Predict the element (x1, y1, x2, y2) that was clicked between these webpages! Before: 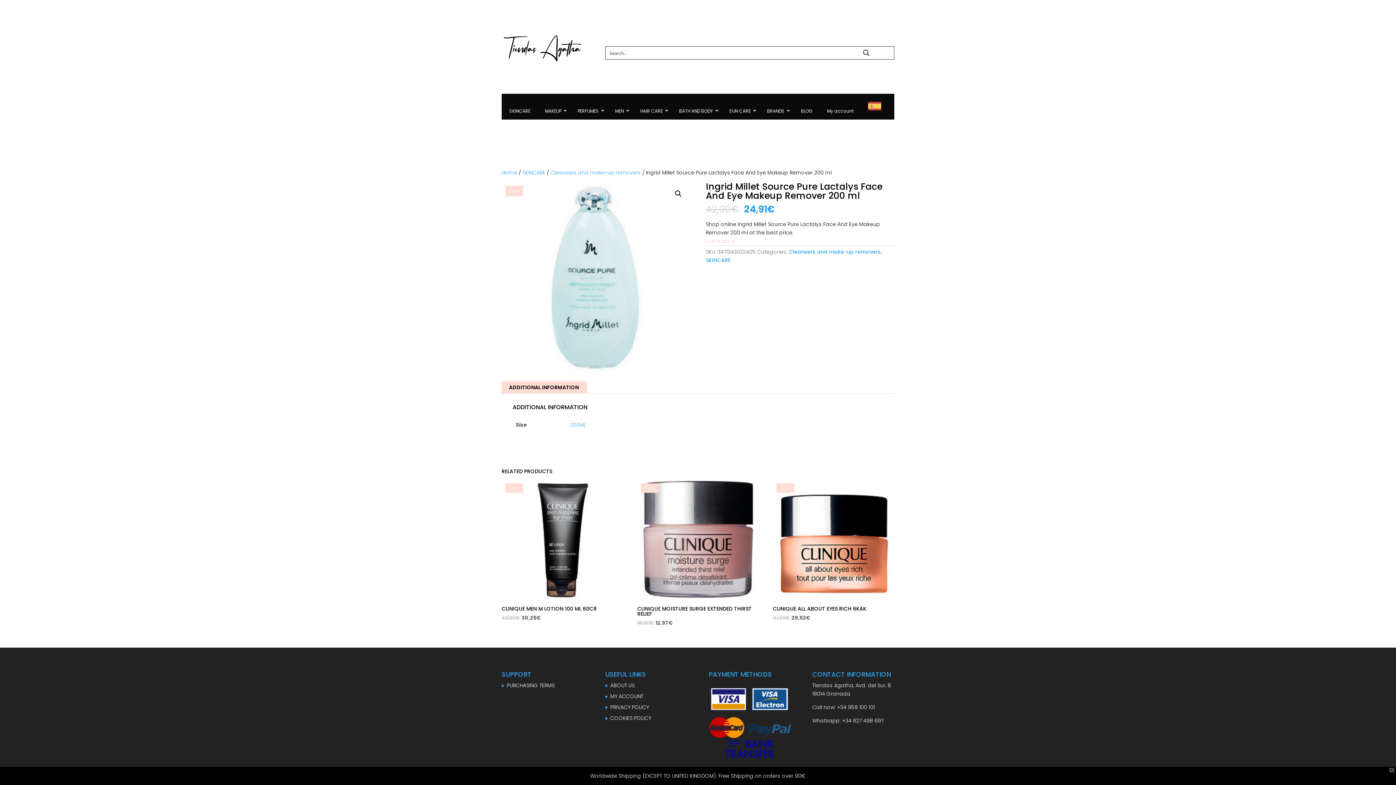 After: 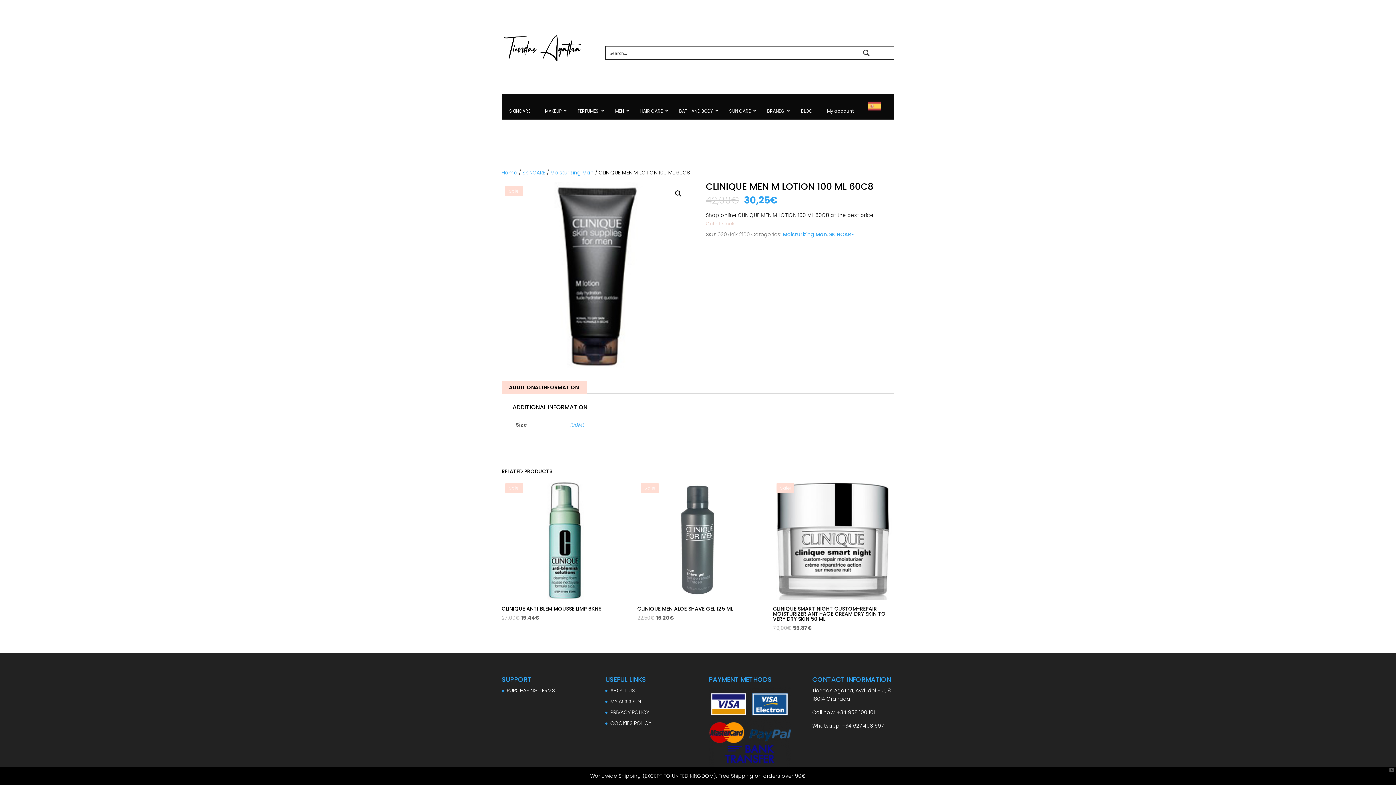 Action: label: Sale!
CLINIQUE MEN M LOTION 100 ML 60C8
42,00€ 
Original price was: 42,00€.
30,25€
Current price is: 30,25€. bbox: (501, 479, 622, 622)